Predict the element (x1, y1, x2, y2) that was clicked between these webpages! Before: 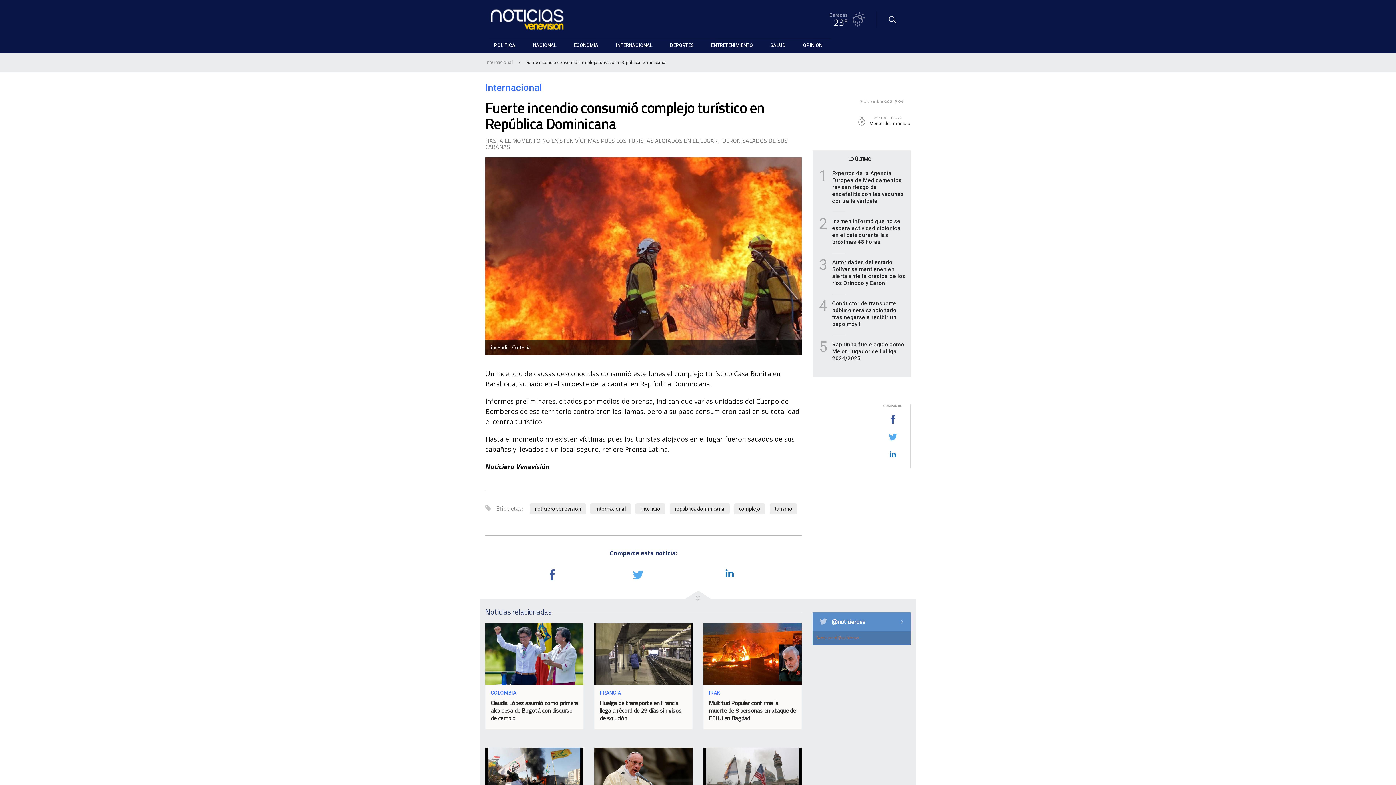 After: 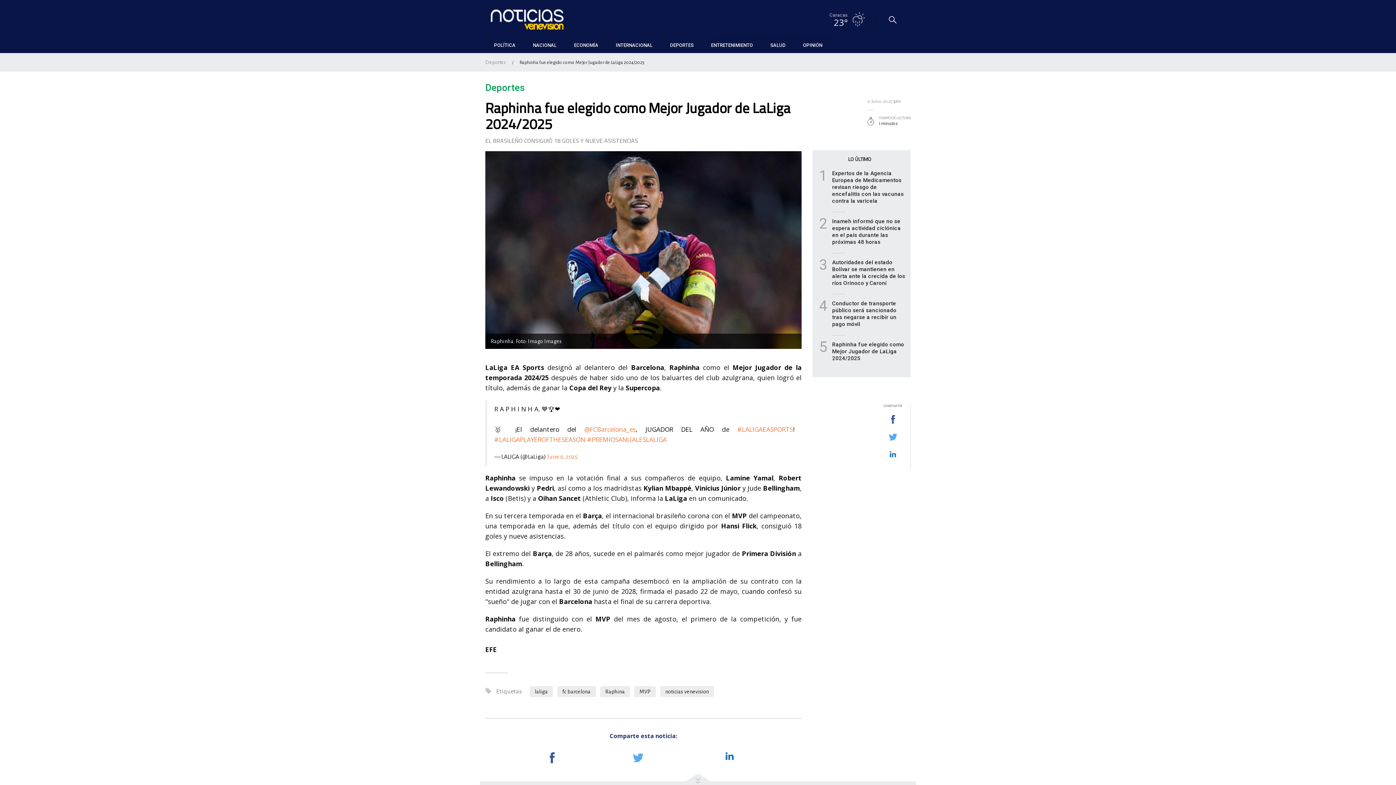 Action: bbox: (832, 341, 906, 362) label: Raphinha fue elegido como Mejor Jugador de LaLiga 2024/2025